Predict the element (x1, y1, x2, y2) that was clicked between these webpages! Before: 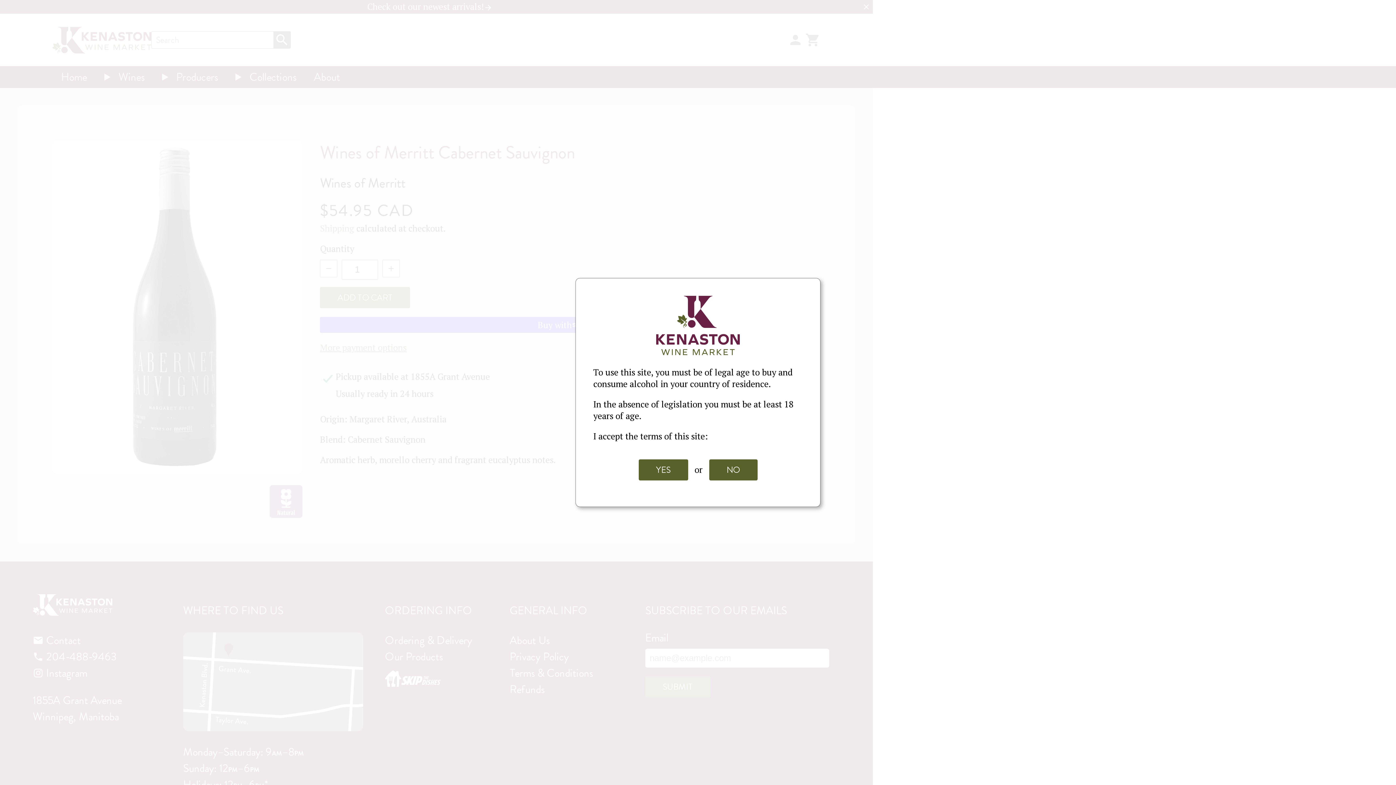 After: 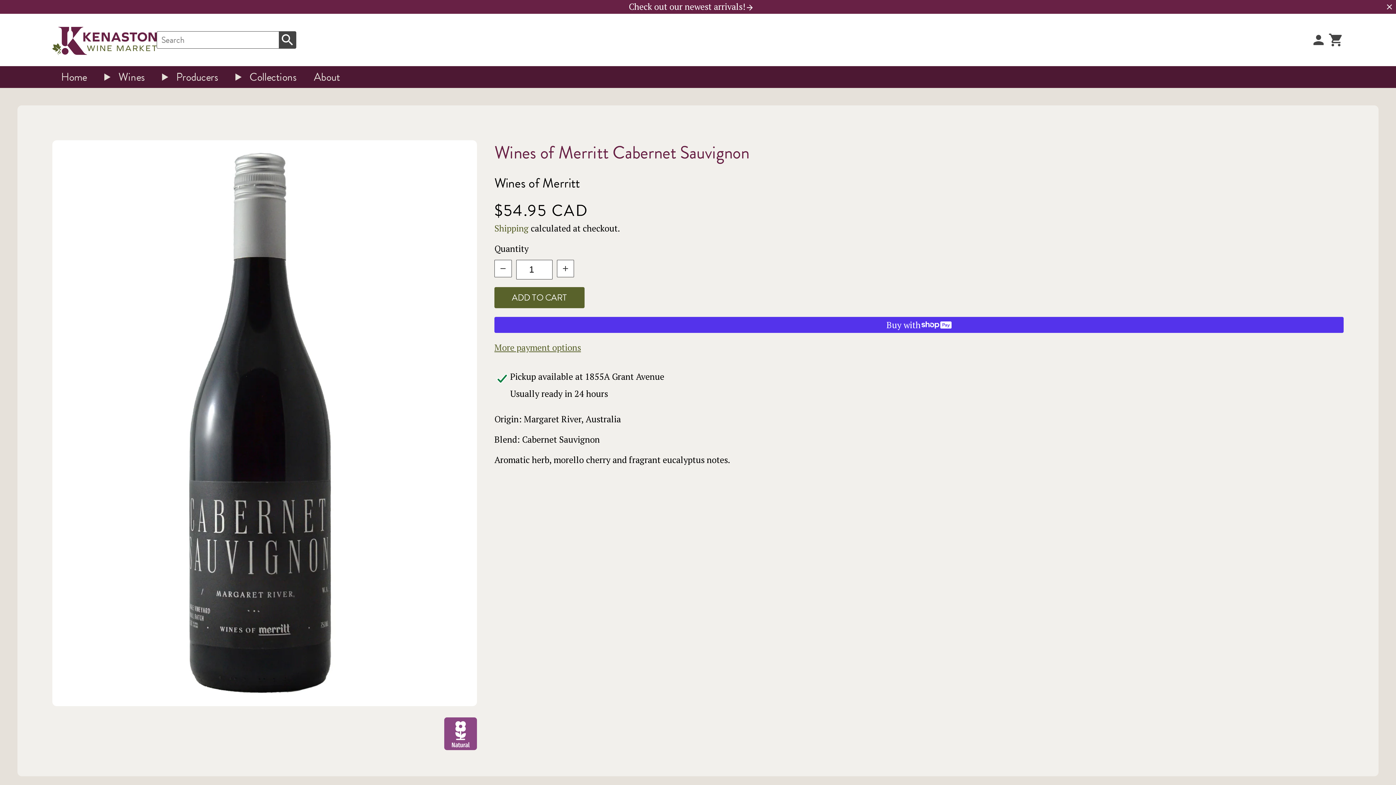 Action: label: YES bbox: (638, 459, 688, 480)